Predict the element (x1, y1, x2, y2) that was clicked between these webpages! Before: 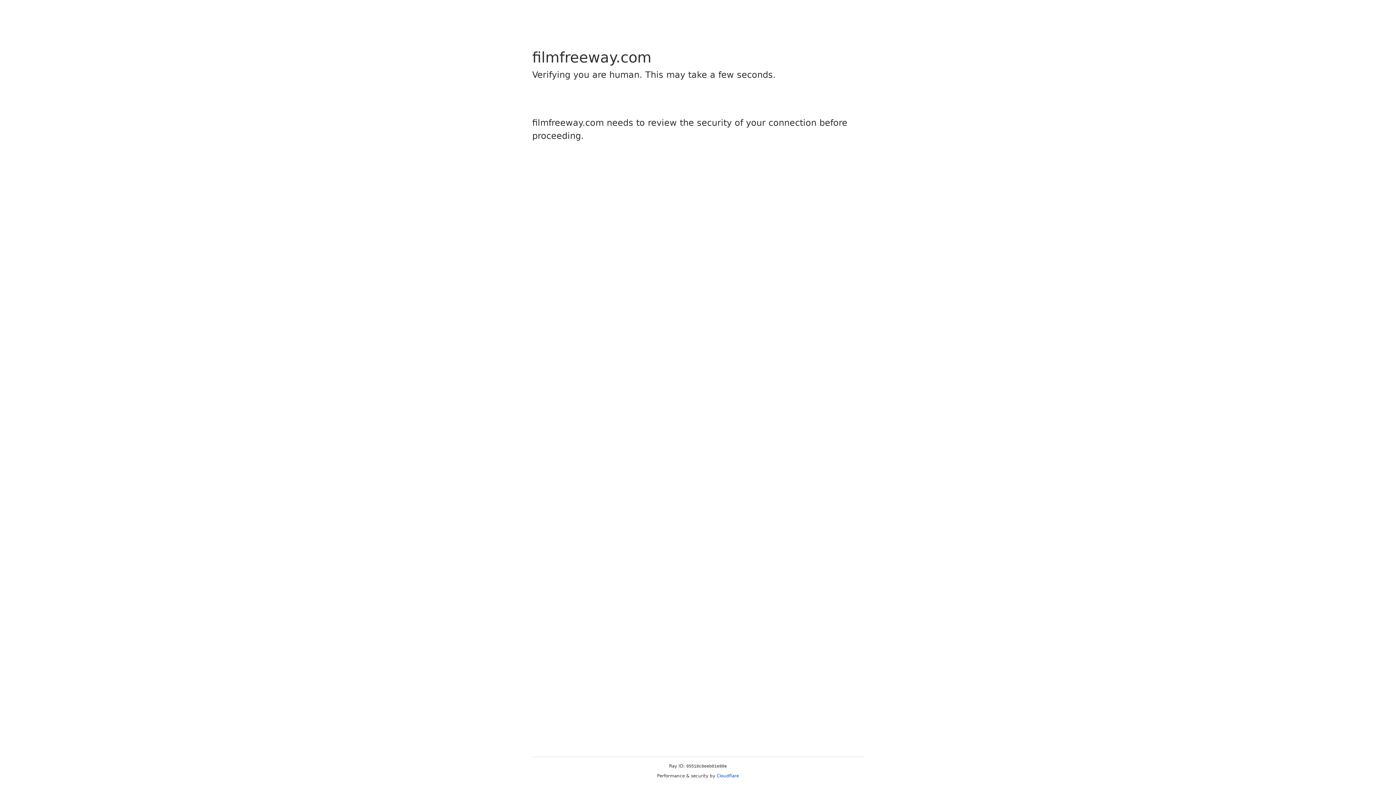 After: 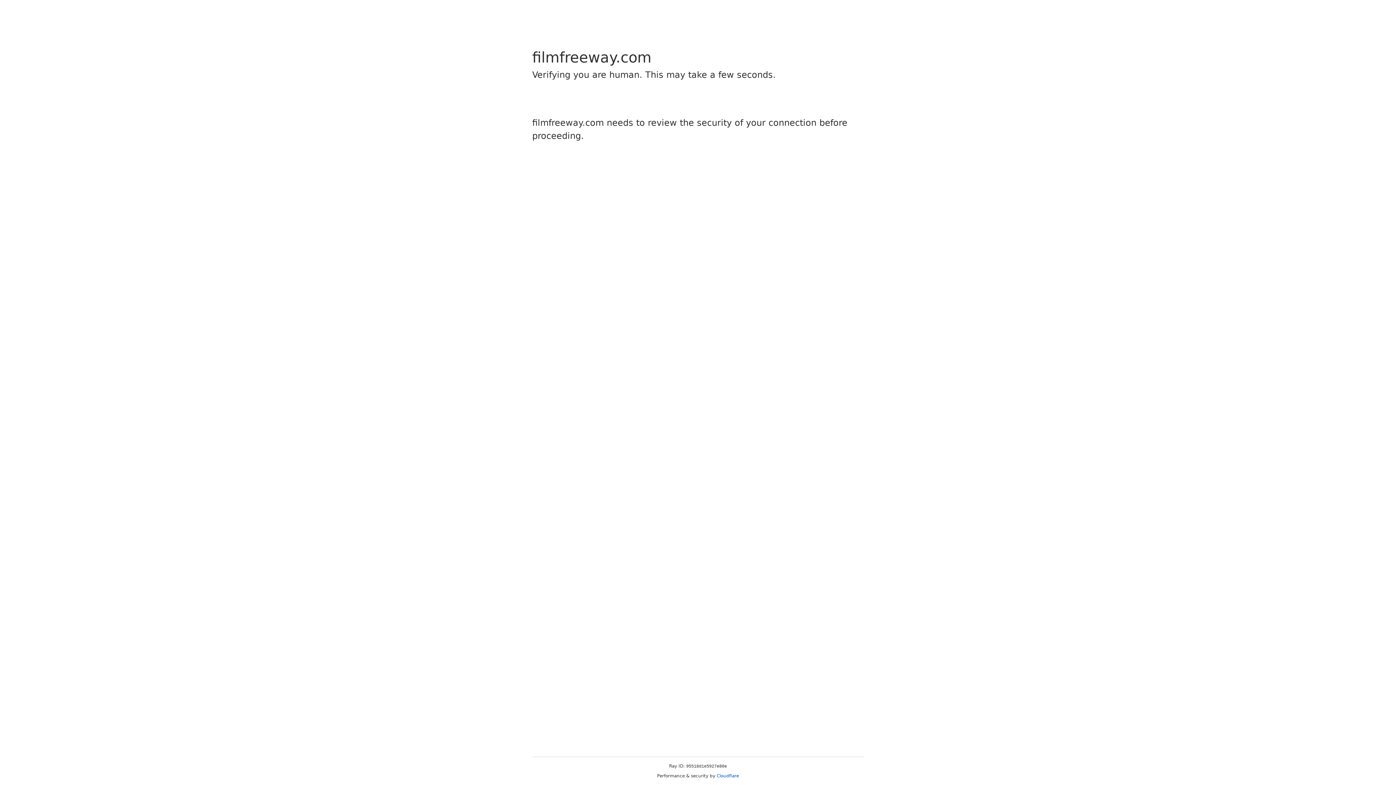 Action: label: Cloudflare bbox: (716, 773, 739, 778)